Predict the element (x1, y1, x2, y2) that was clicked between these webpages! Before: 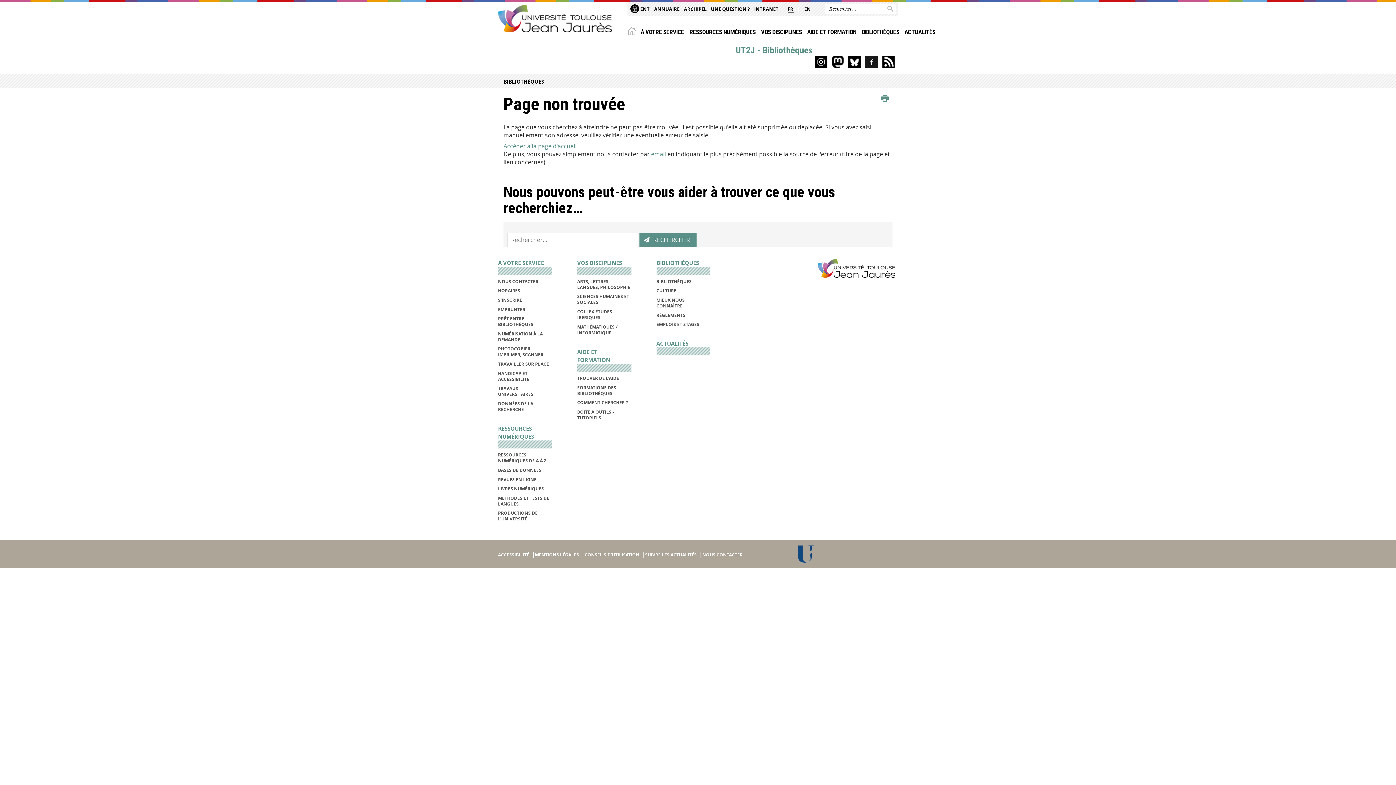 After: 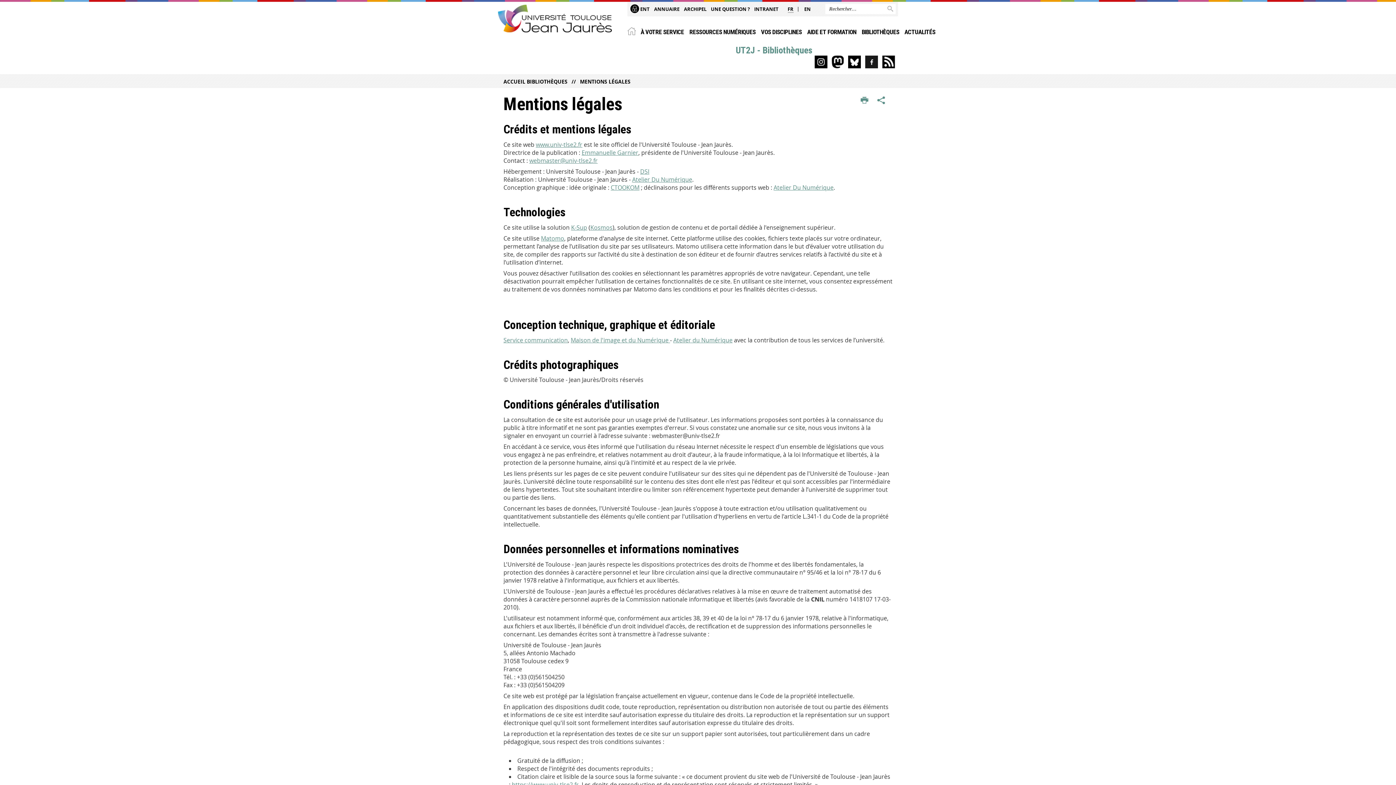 Action: bbox: (535, 551, 583, 558) label: MENTIONS LÉGALES